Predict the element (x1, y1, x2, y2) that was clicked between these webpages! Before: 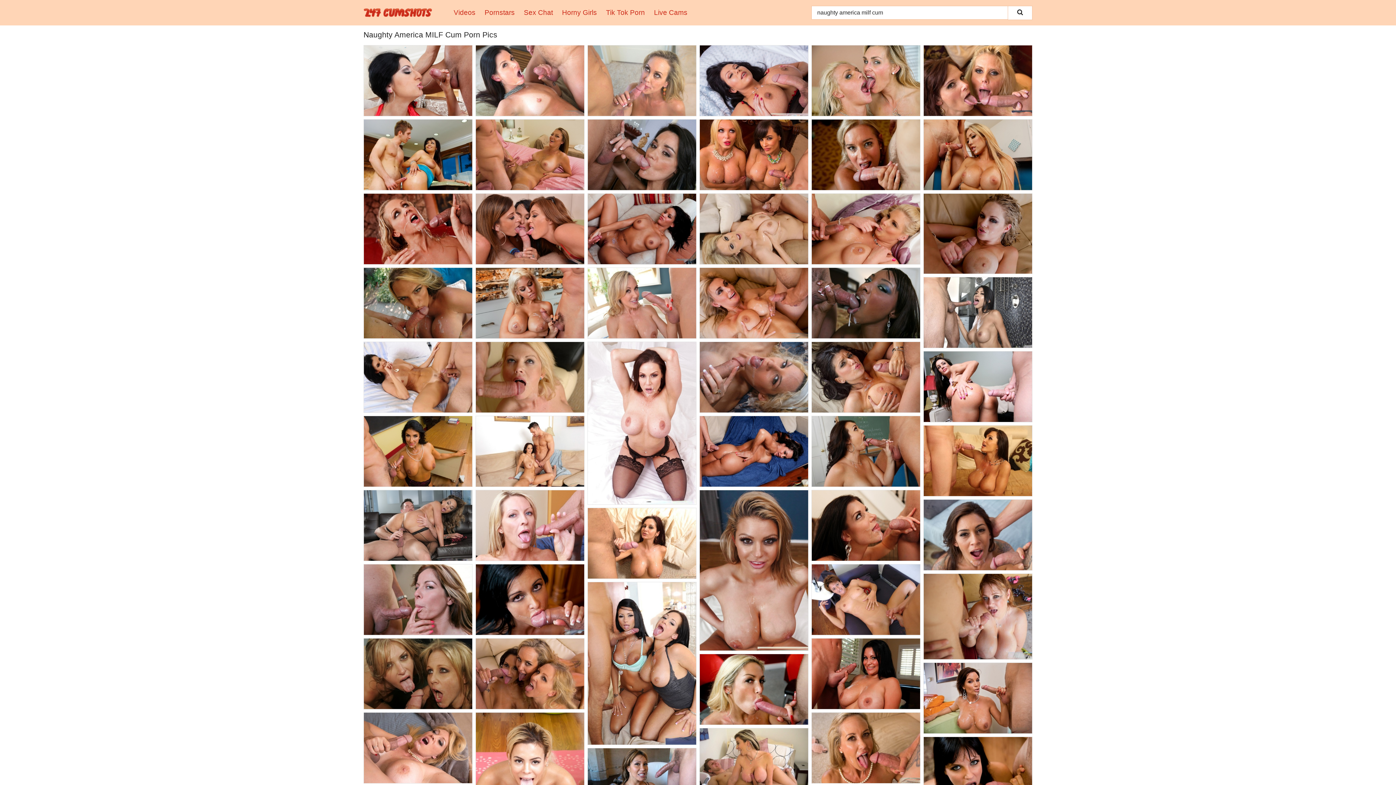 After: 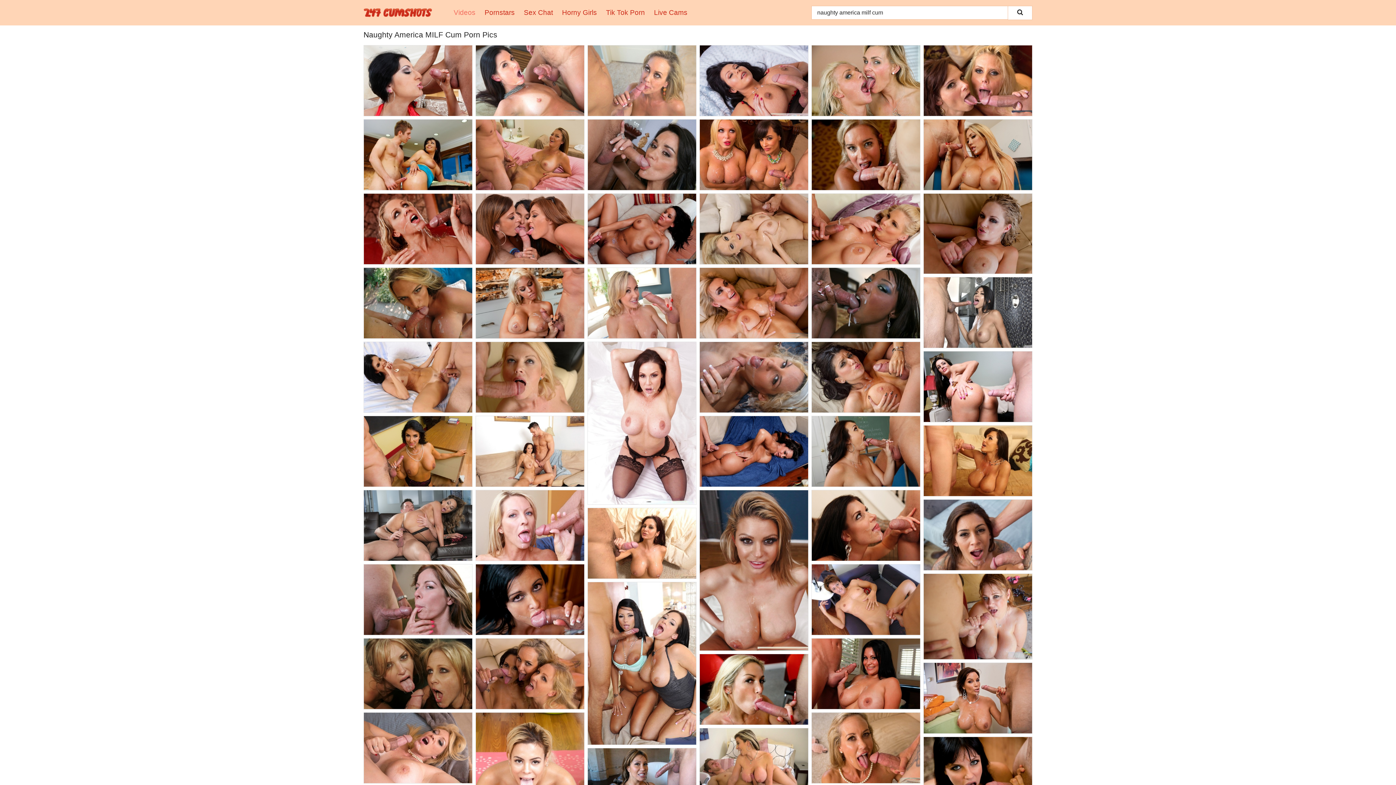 Action: label: Videos bbox: (453, 0, 484, 25)